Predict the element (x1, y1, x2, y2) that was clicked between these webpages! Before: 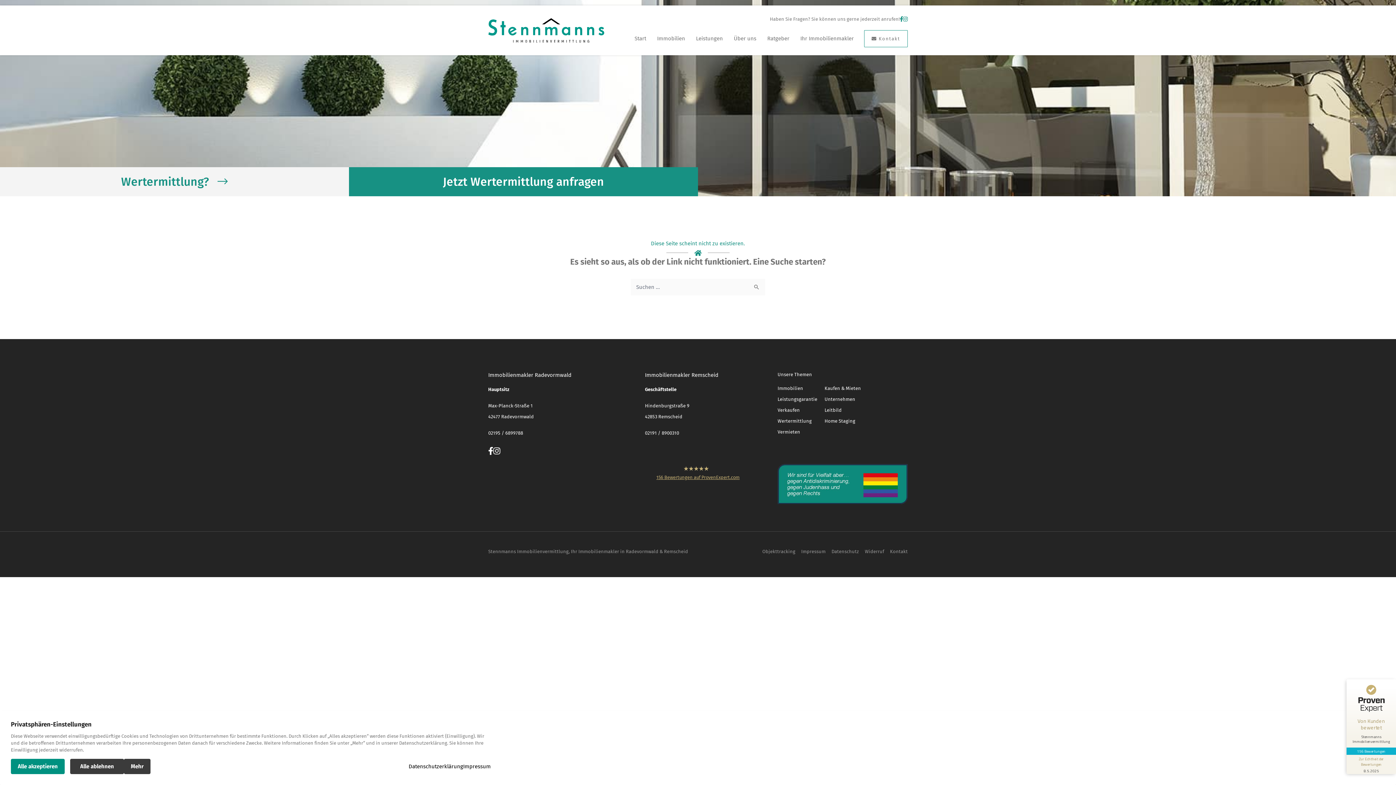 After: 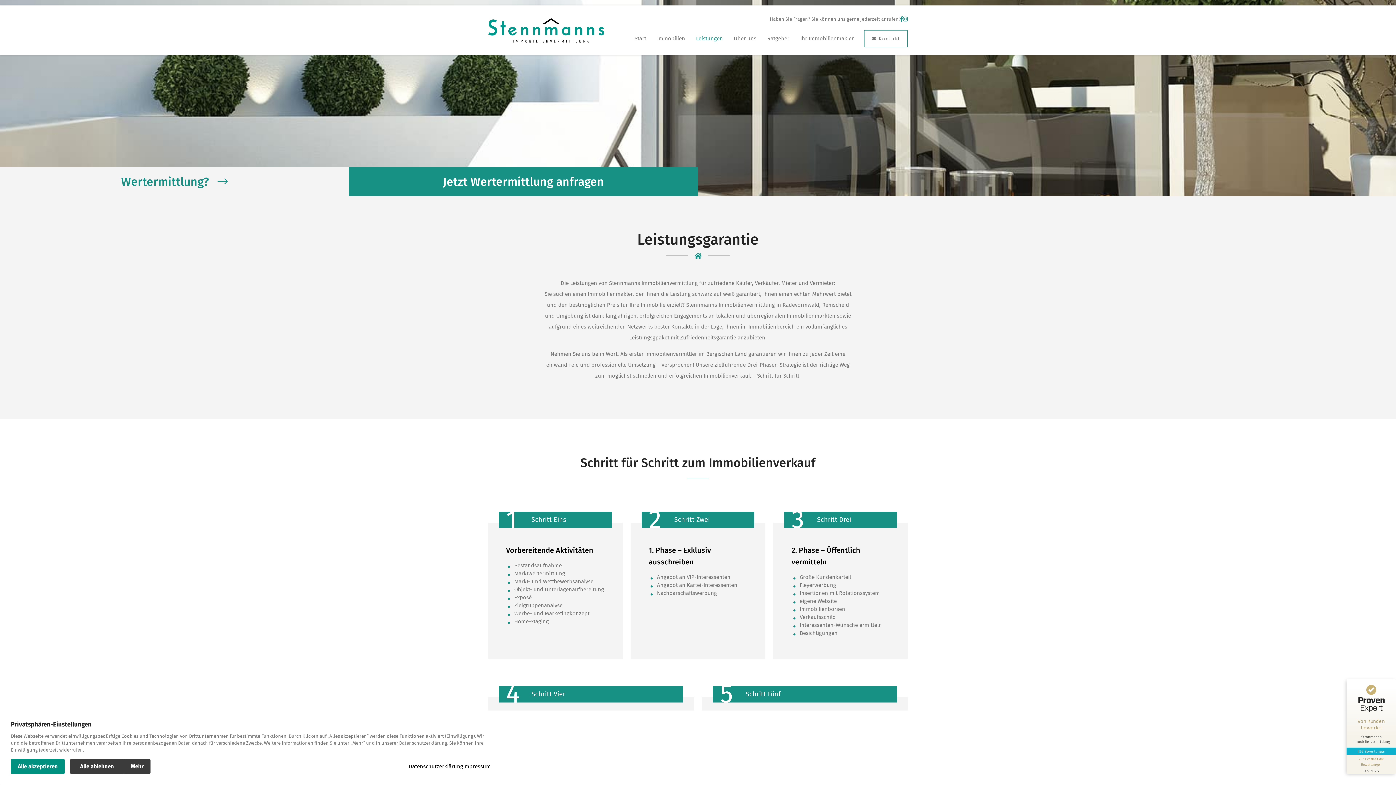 Action: bbox: (777, 394, 824, 404) label: Leistungsgarantie